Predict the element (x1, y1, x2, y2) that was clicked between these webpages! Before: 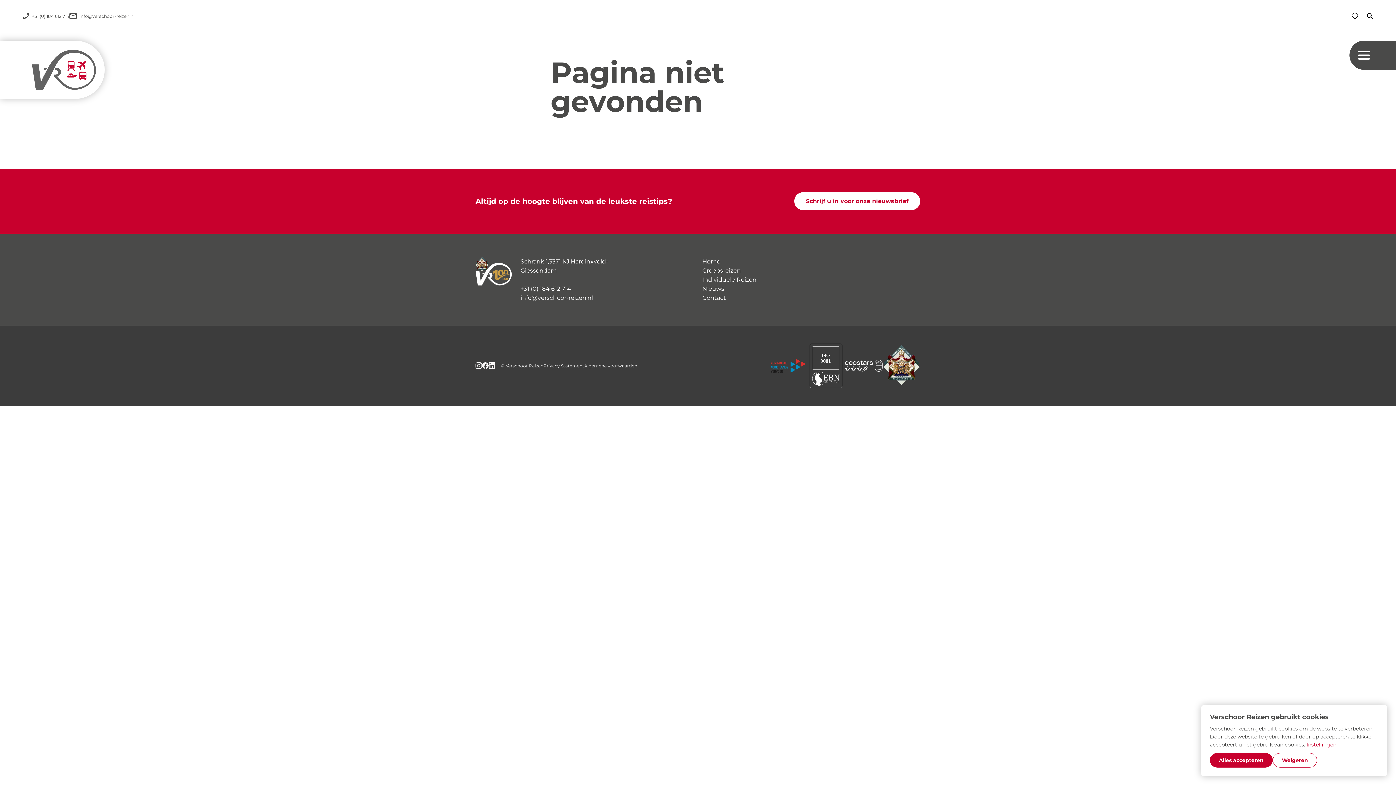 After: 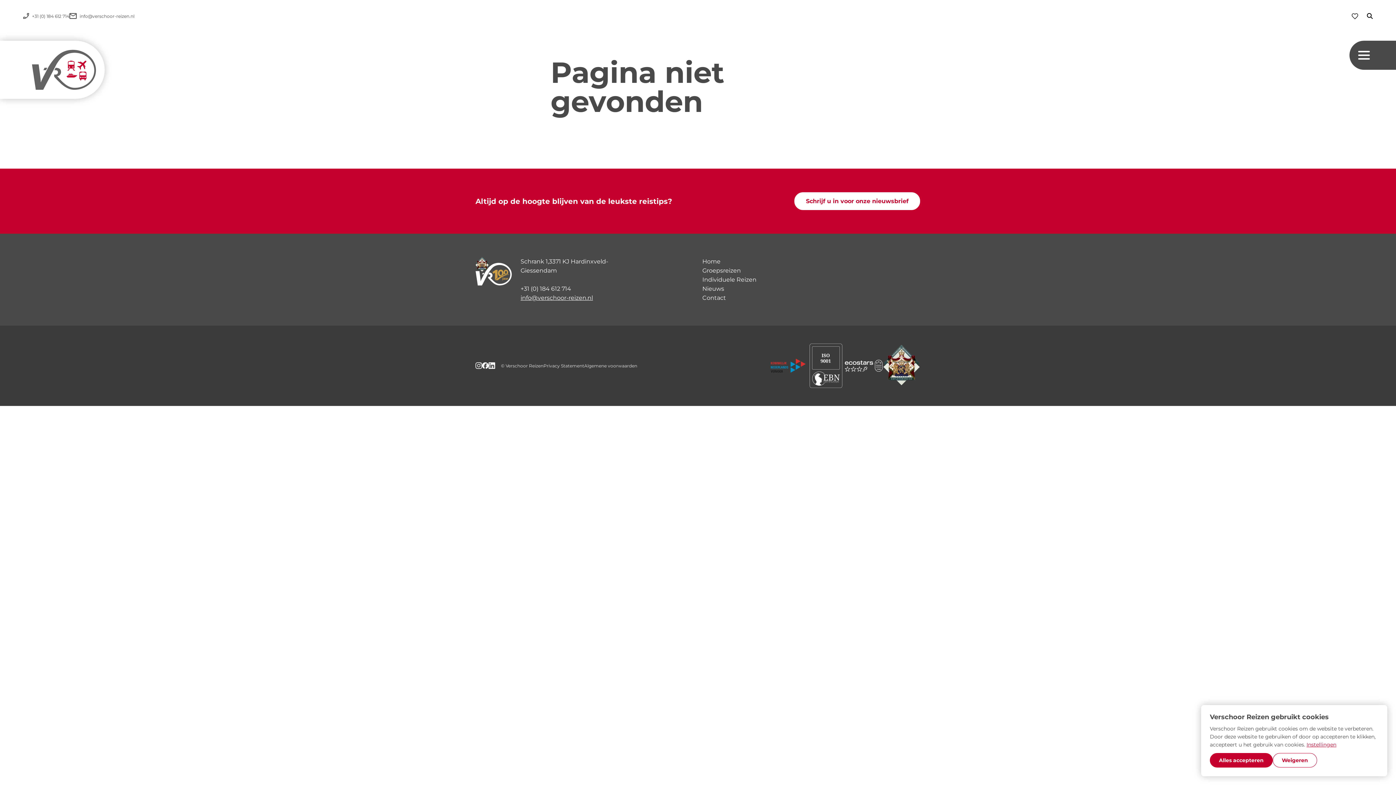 Action: label: info@verschoor-reizen.nl bbox: (520, 293, 618, 302)